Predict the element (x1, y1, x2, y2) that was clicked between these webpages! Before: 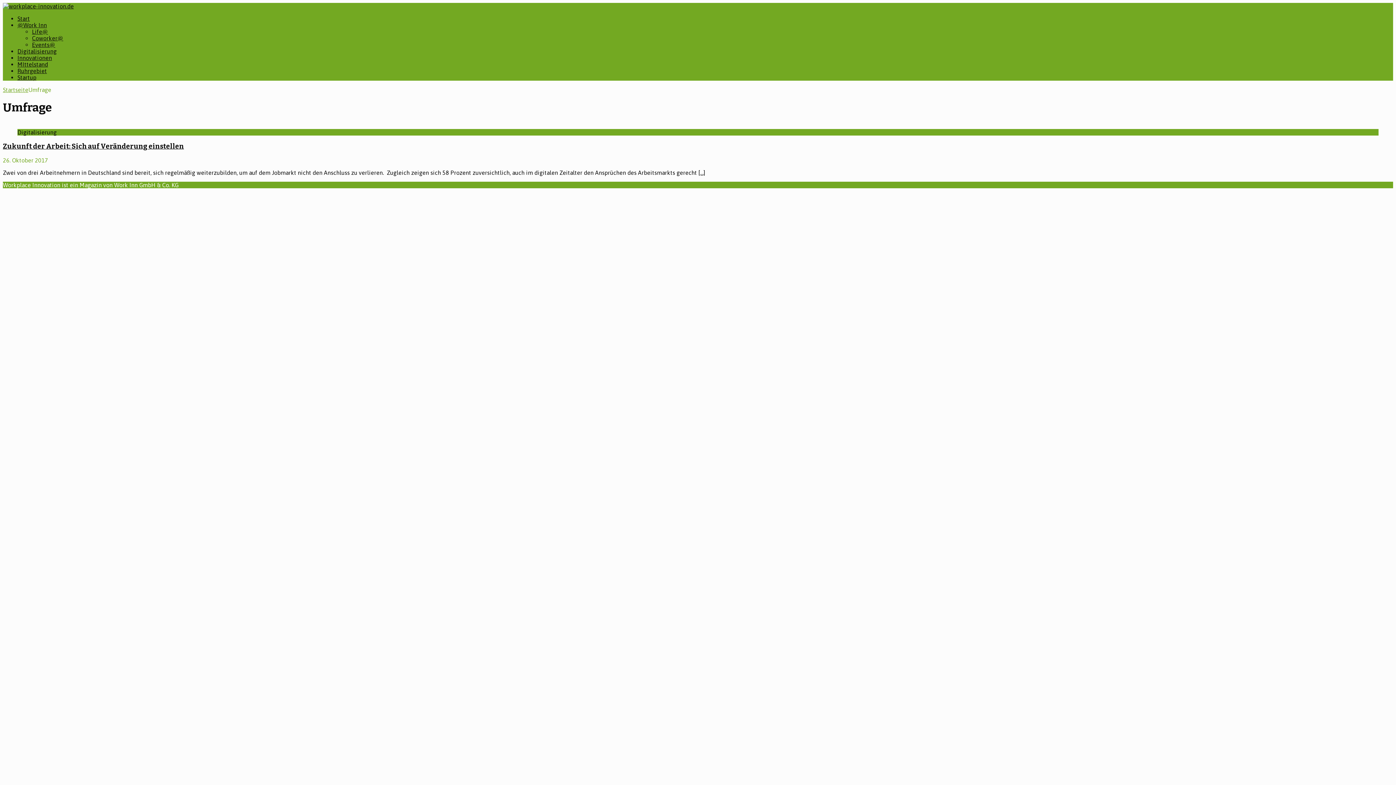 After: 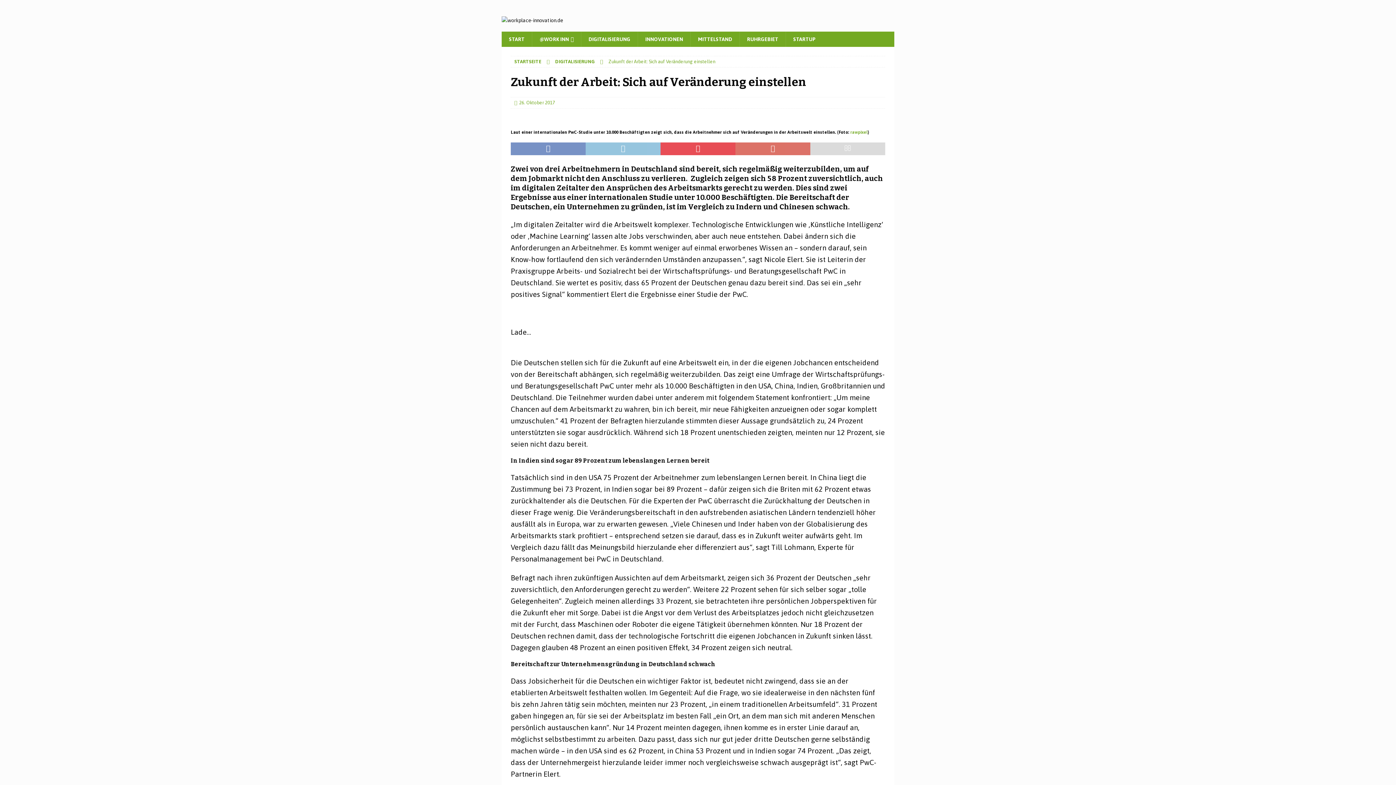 Action: bbox: (2, 142, 184, 150) label: Zukunft der Arbeit: Sich auf Veränderung einstellen